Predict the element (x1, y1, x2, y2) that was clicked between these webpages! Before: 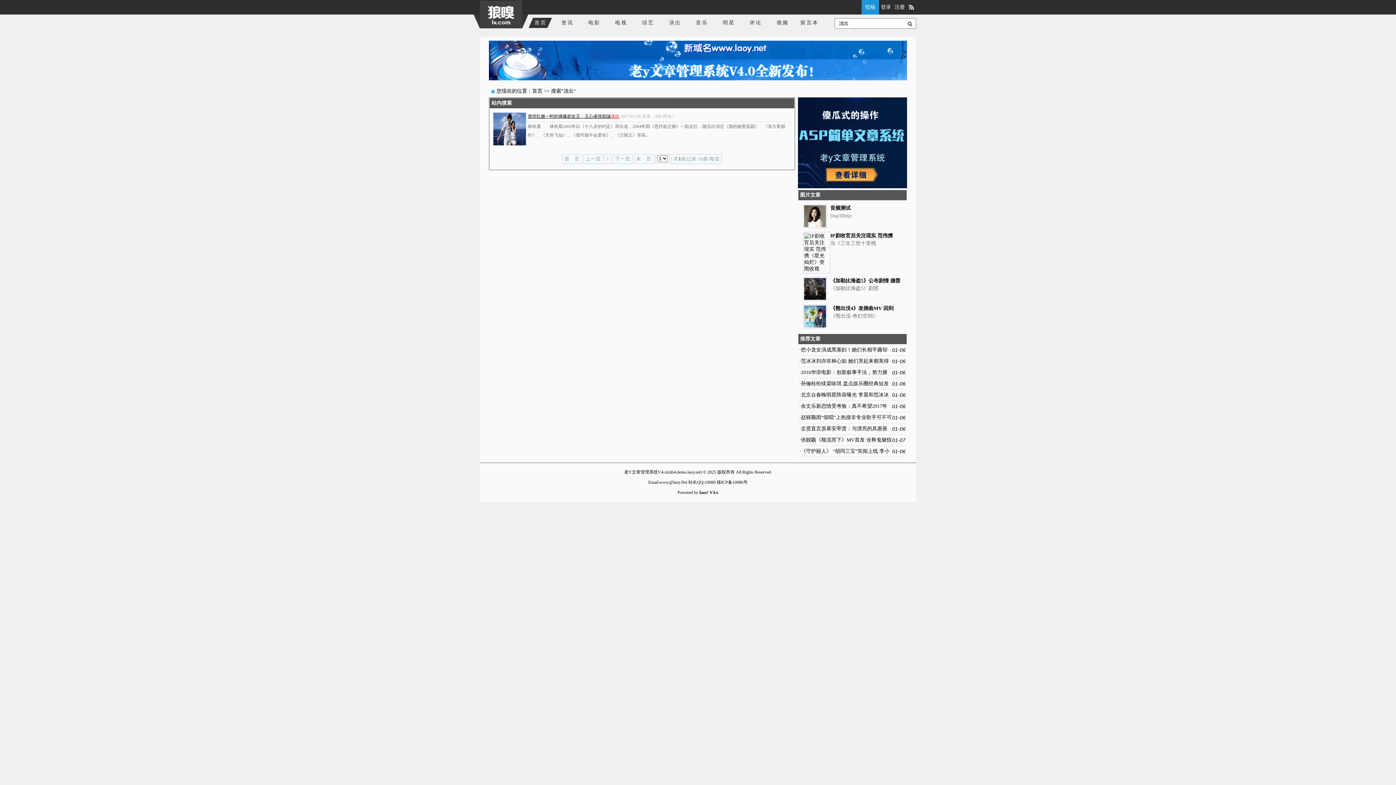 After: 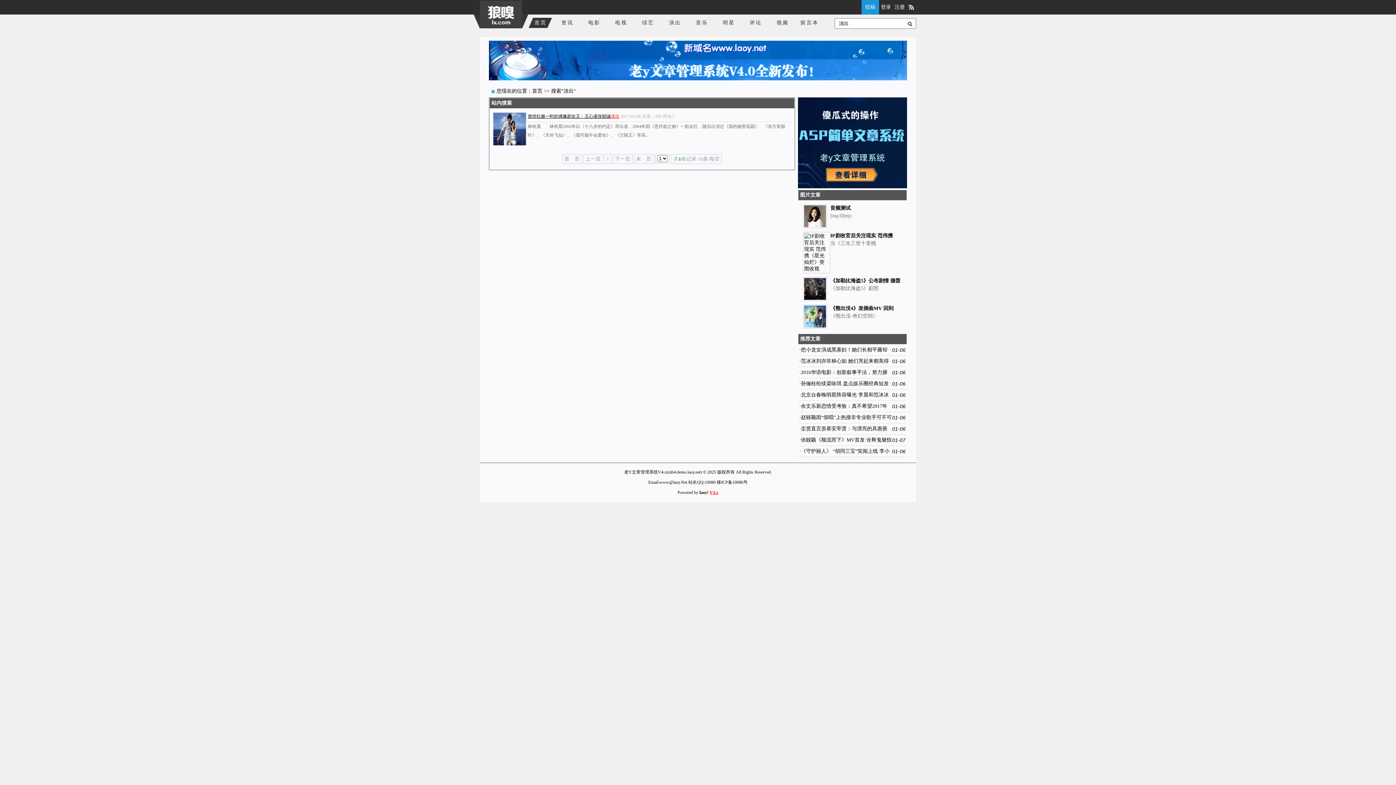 Action: label: V4.x bbox: (709, 490, 718, 495)